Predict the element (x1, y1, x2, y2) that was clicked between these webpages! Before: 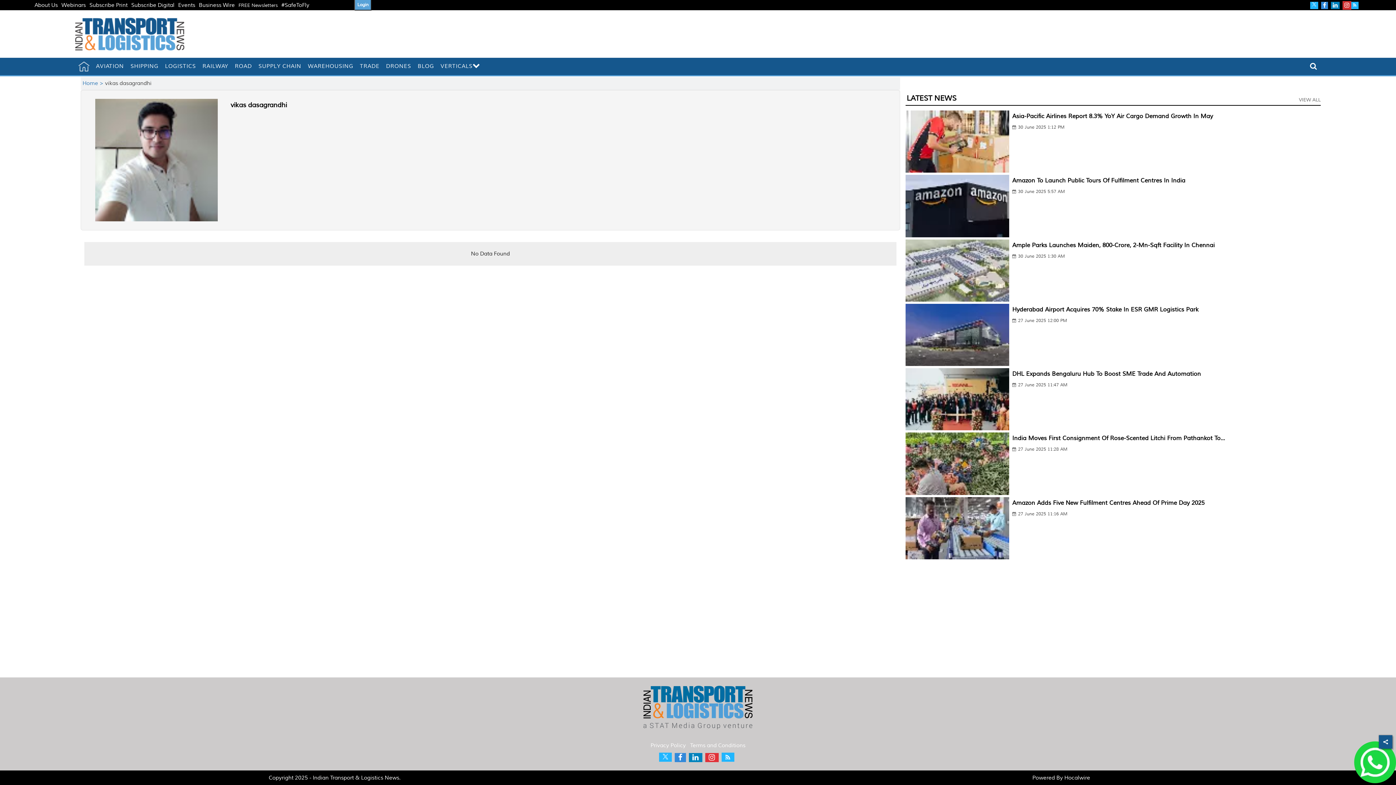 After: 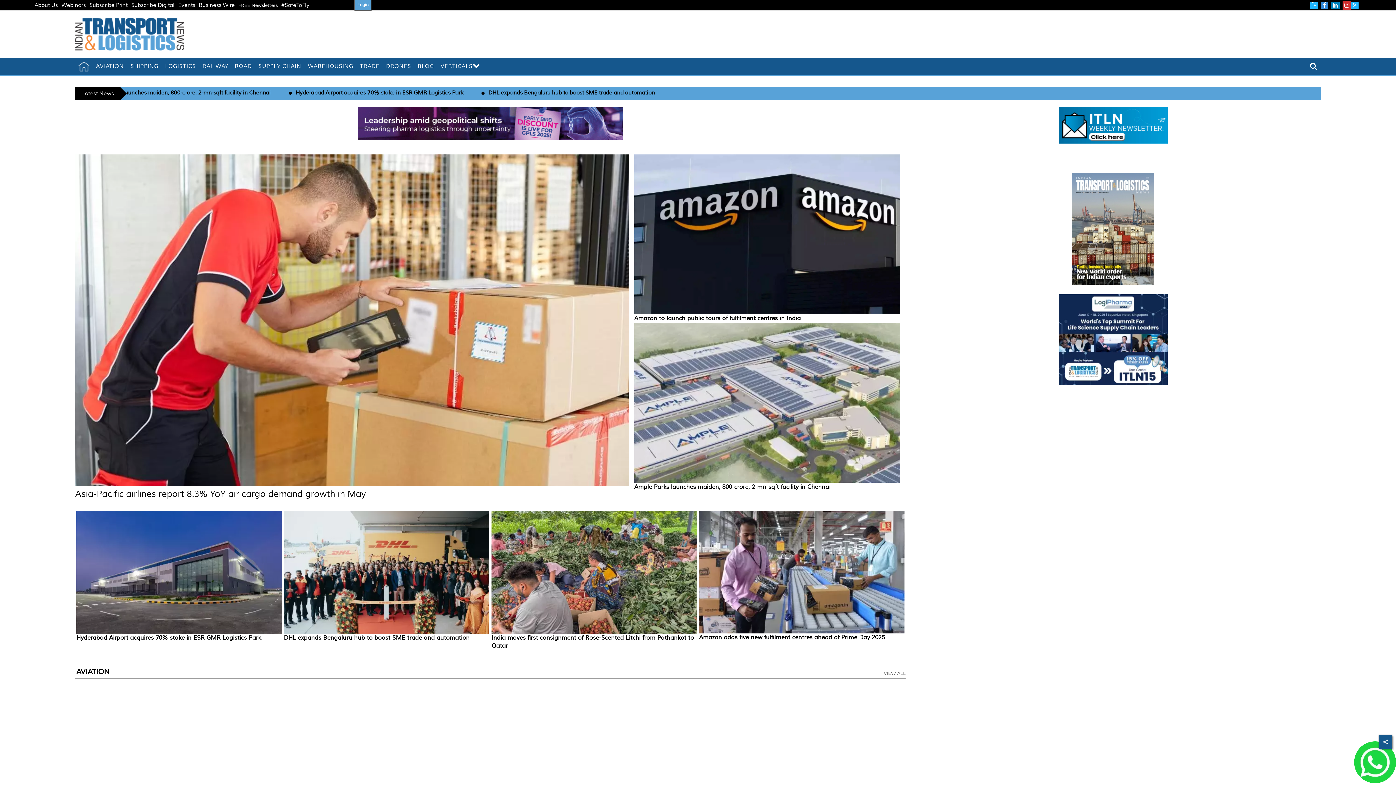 Action: bbox: (82, 80, 105, 86) label: Home > 